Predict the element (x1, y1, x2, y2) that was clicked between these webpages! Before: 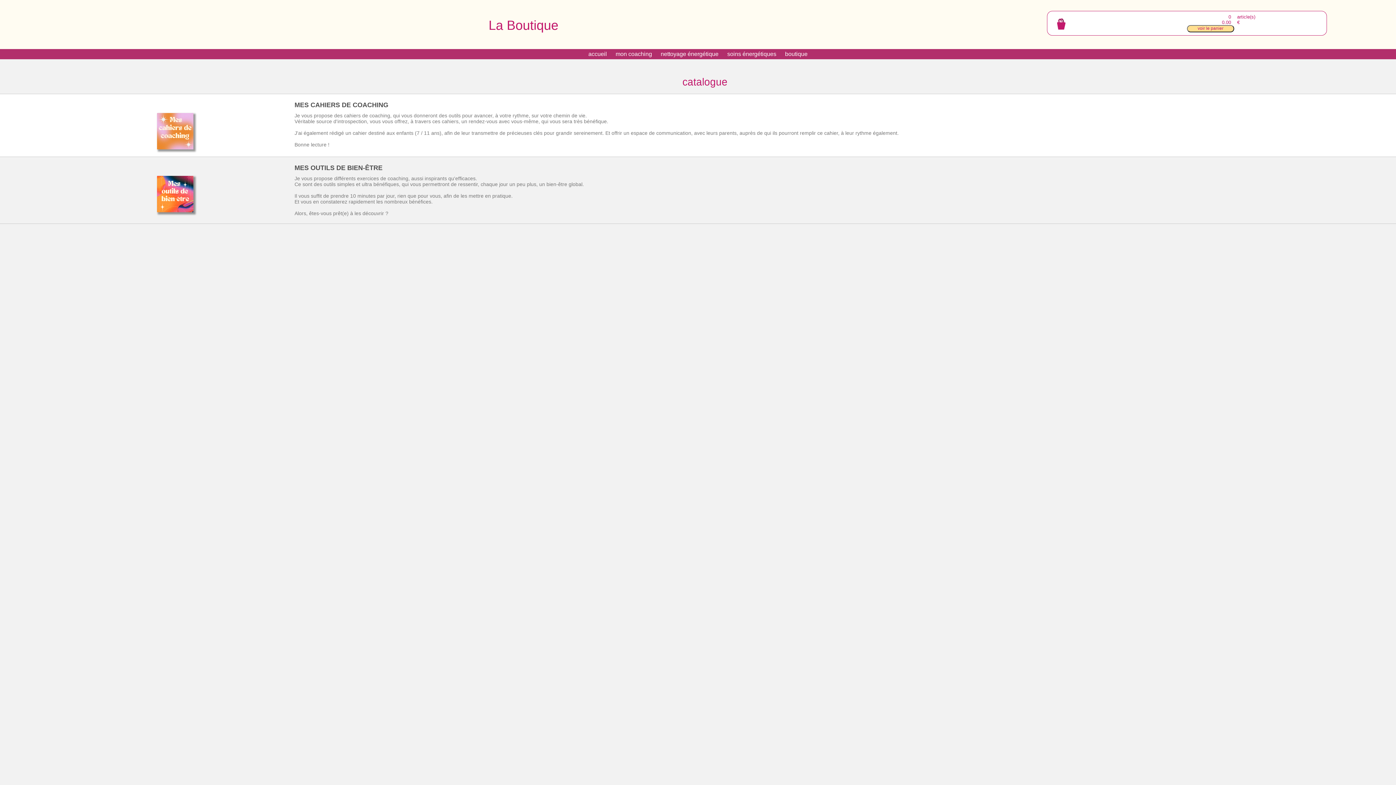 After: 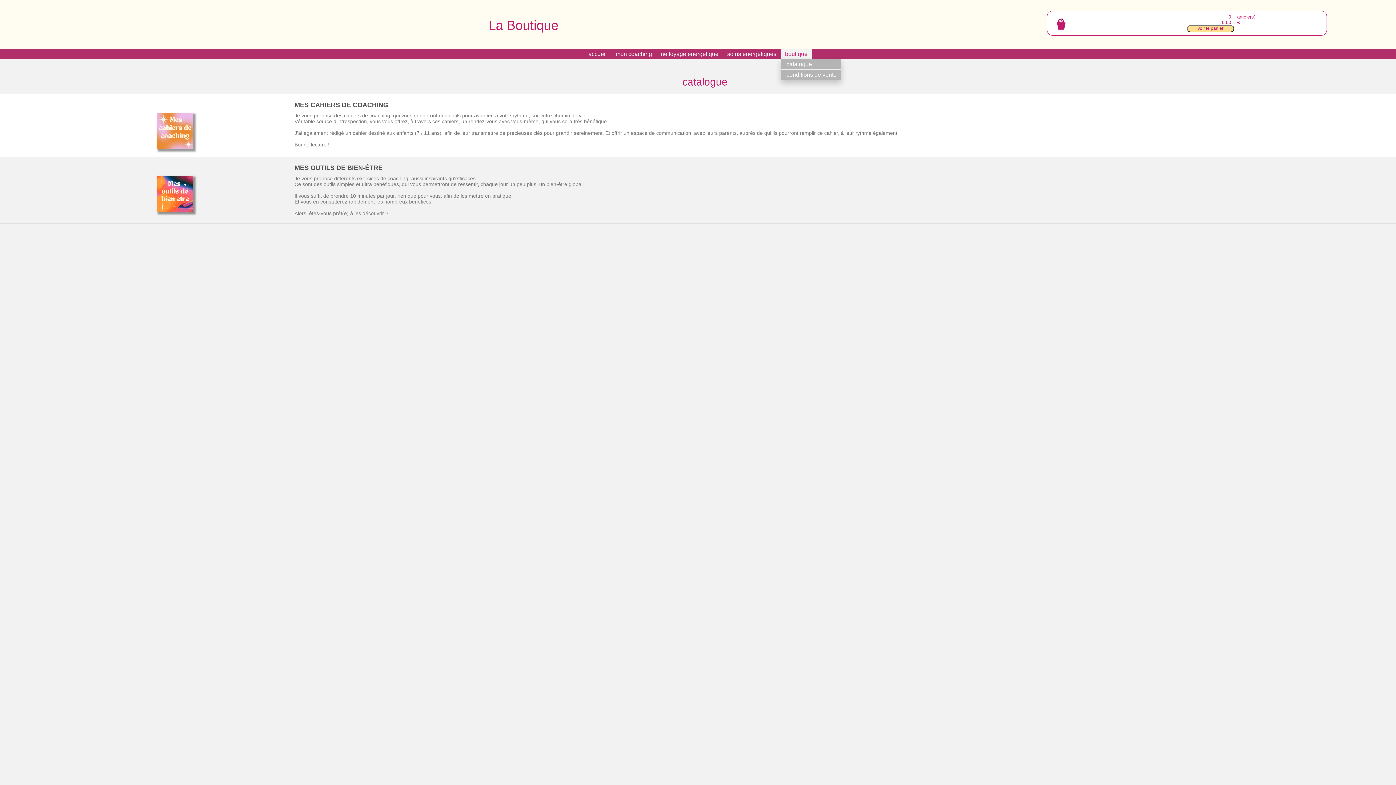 Action: bbox: (780, 49, 812, 59) label: boutique